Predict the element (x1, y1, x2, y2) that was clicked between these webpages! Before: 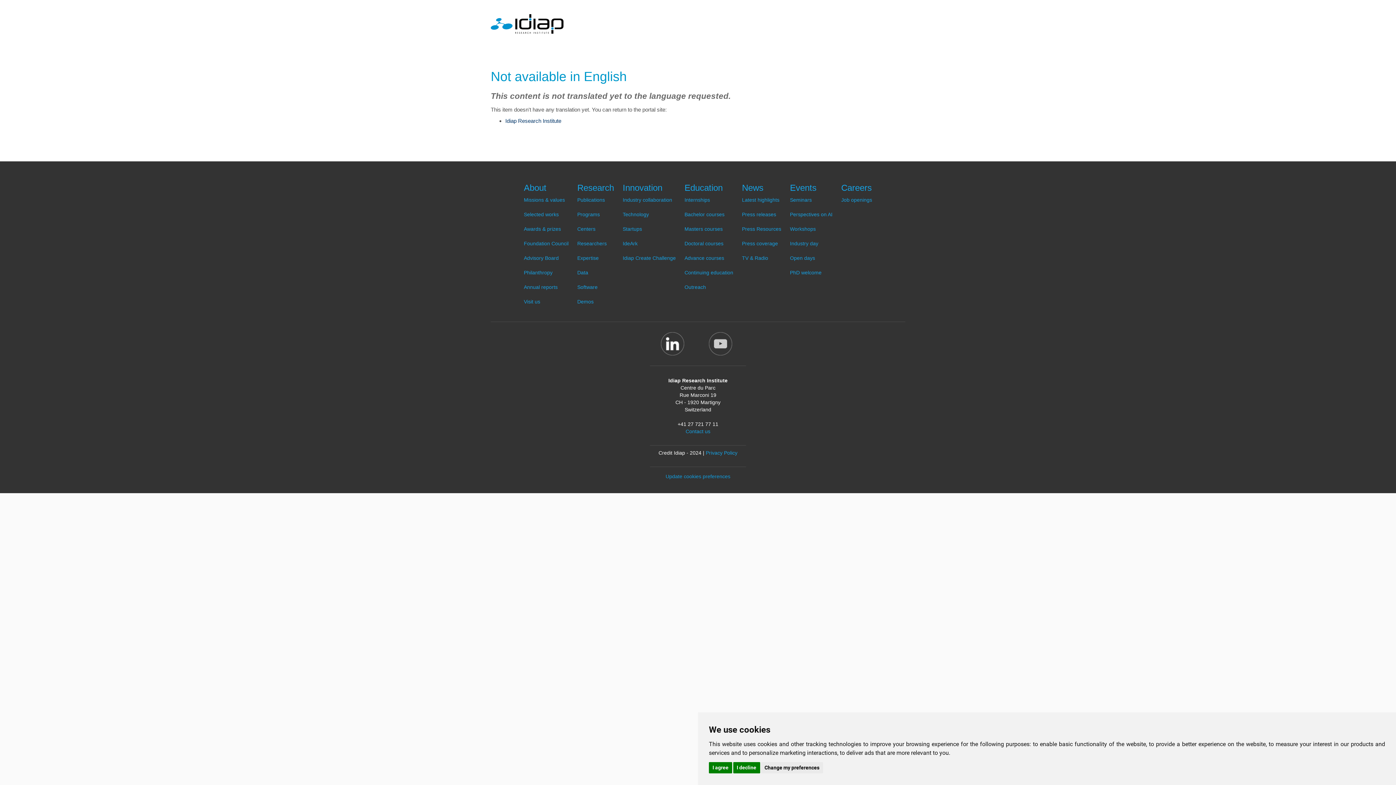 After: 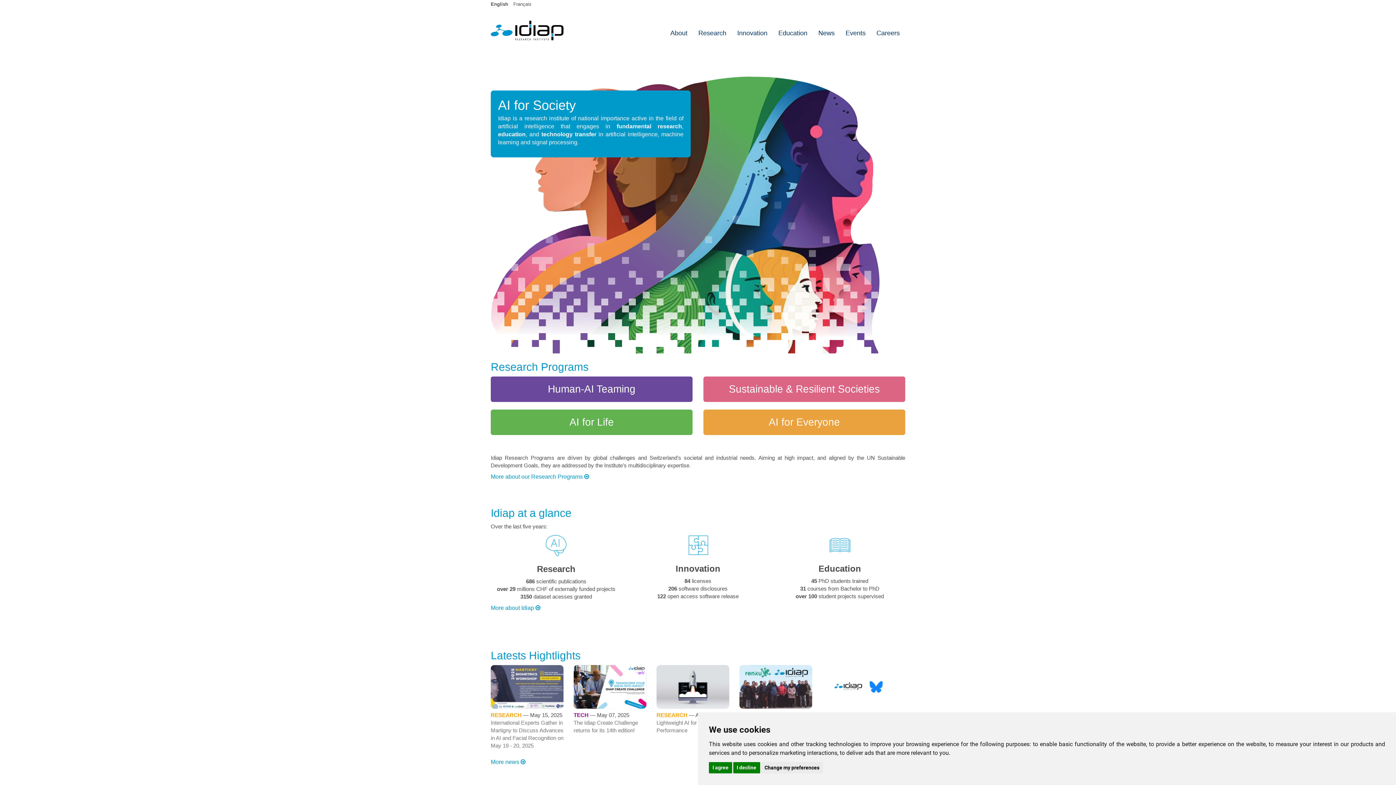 Action: bbox: (505, 117, 561, 124) label: Idiap Research Institute